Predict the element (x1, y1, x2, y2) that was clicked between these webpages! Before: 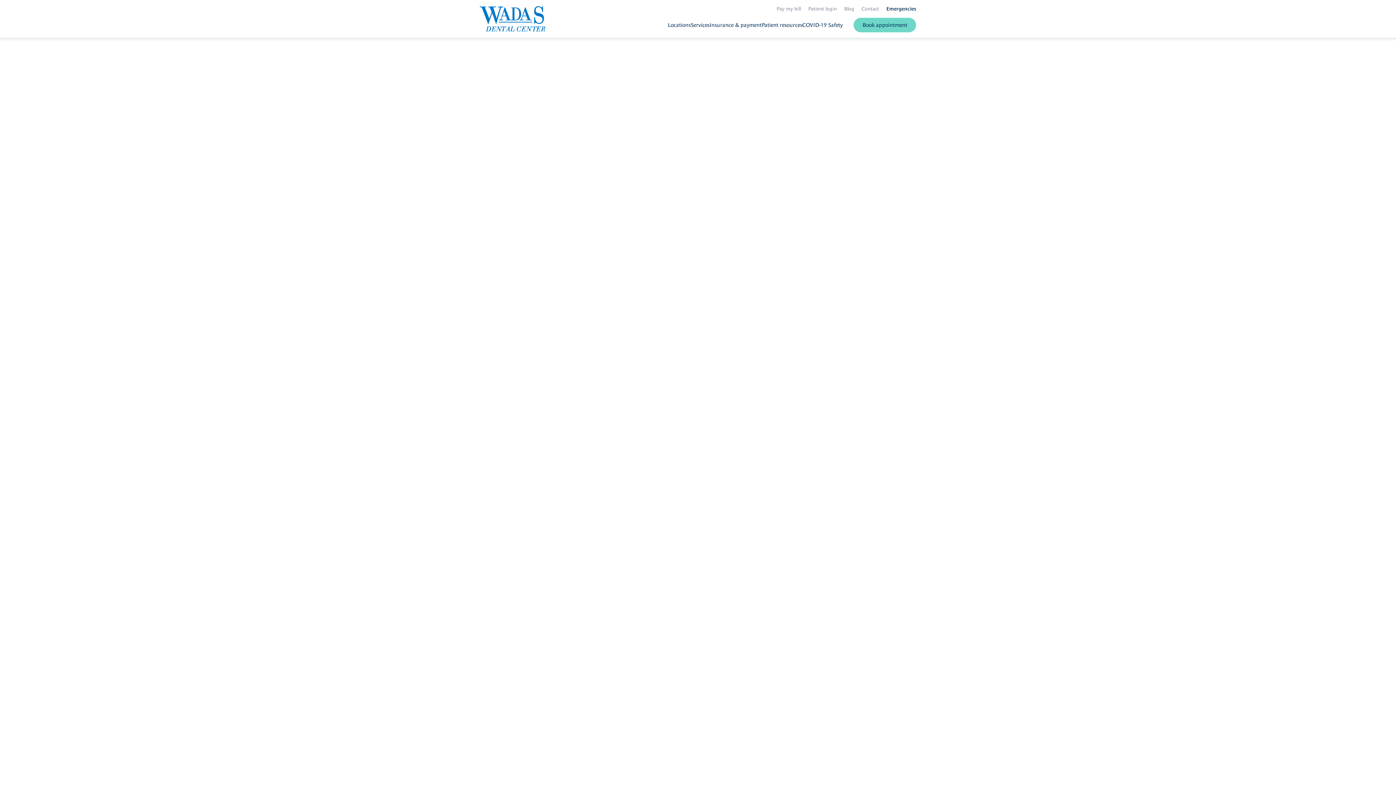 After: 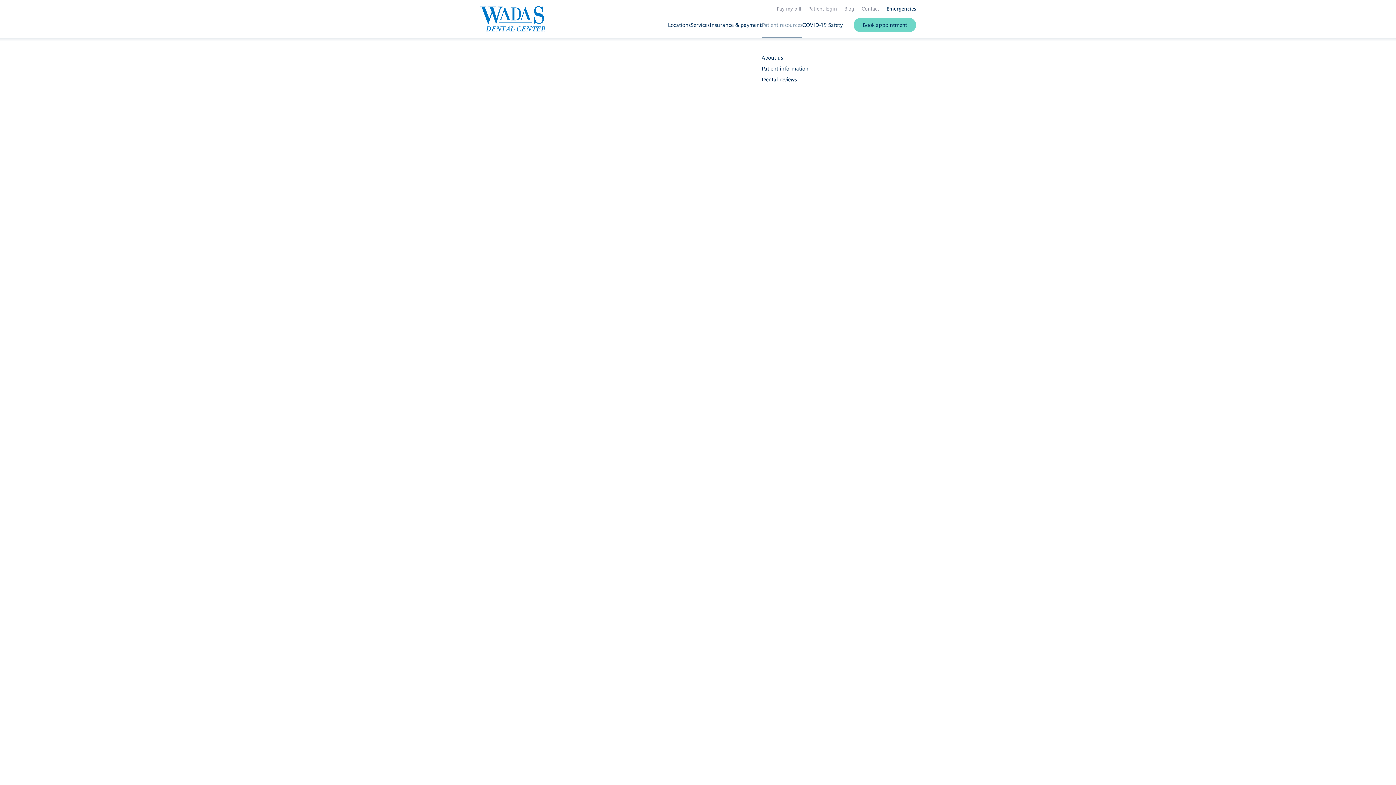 Action: bbox: (761, 17, 802, 37) label: Patient resources
About us
Patient information
Dental reviews